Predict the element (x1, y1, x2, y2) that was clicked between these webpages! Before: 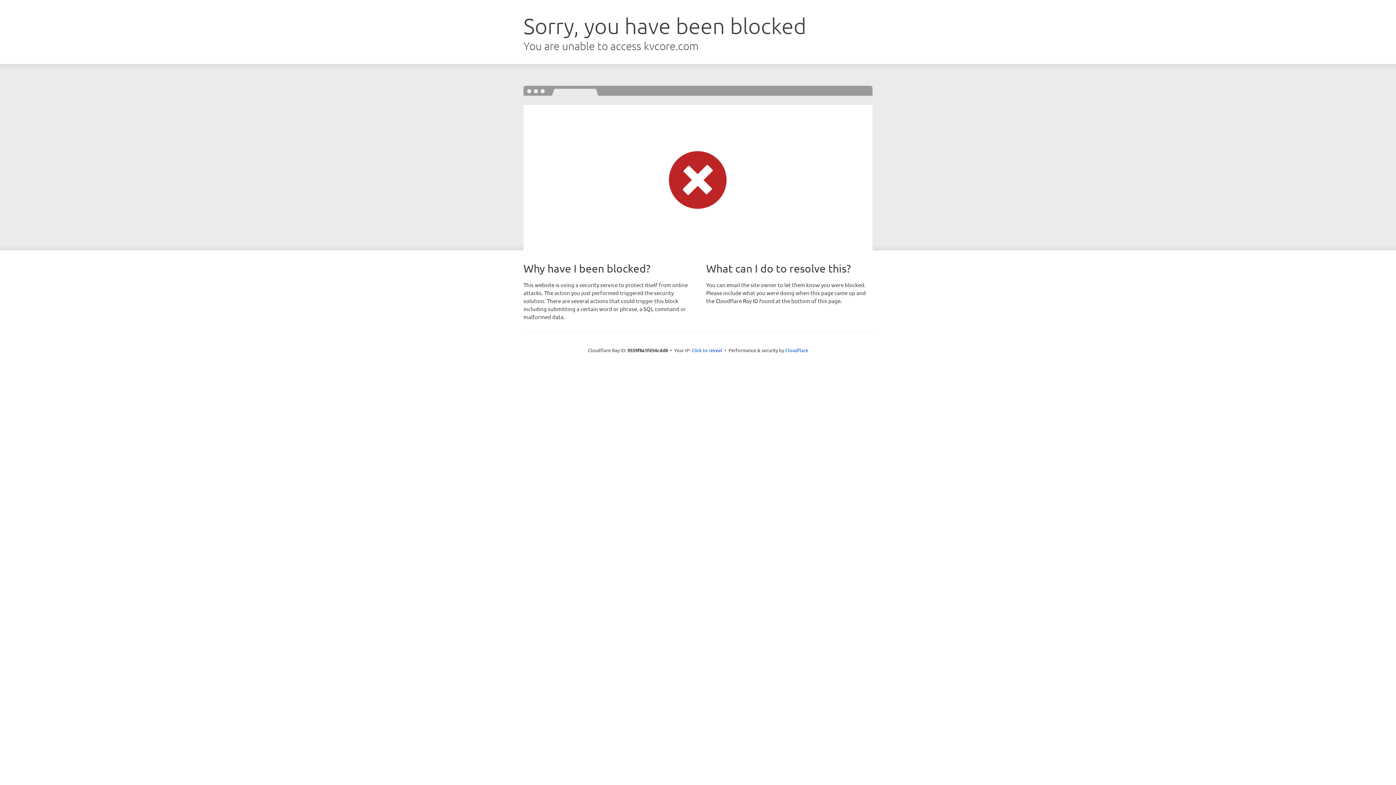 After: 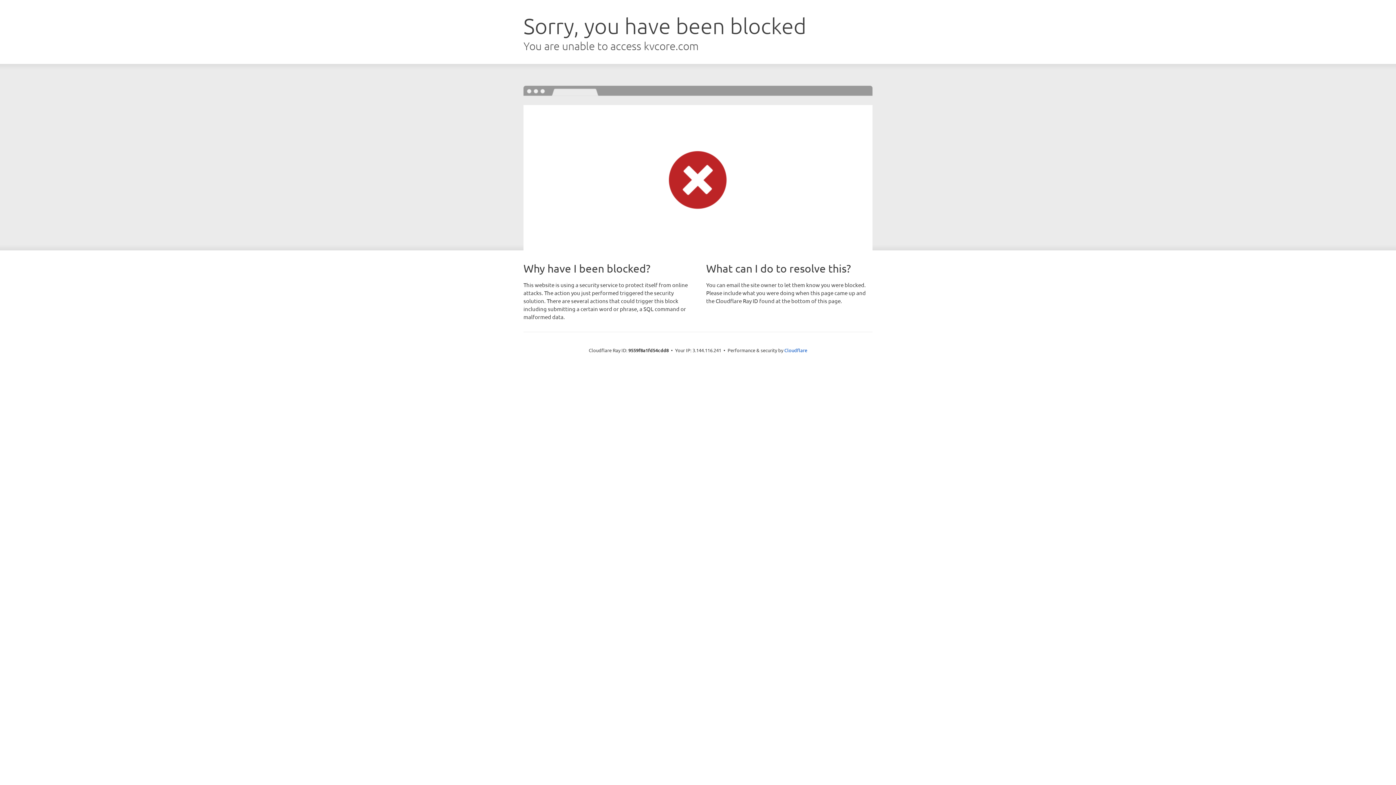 Action: bbox: (691, 346, 722, 353) label: Click to reveal